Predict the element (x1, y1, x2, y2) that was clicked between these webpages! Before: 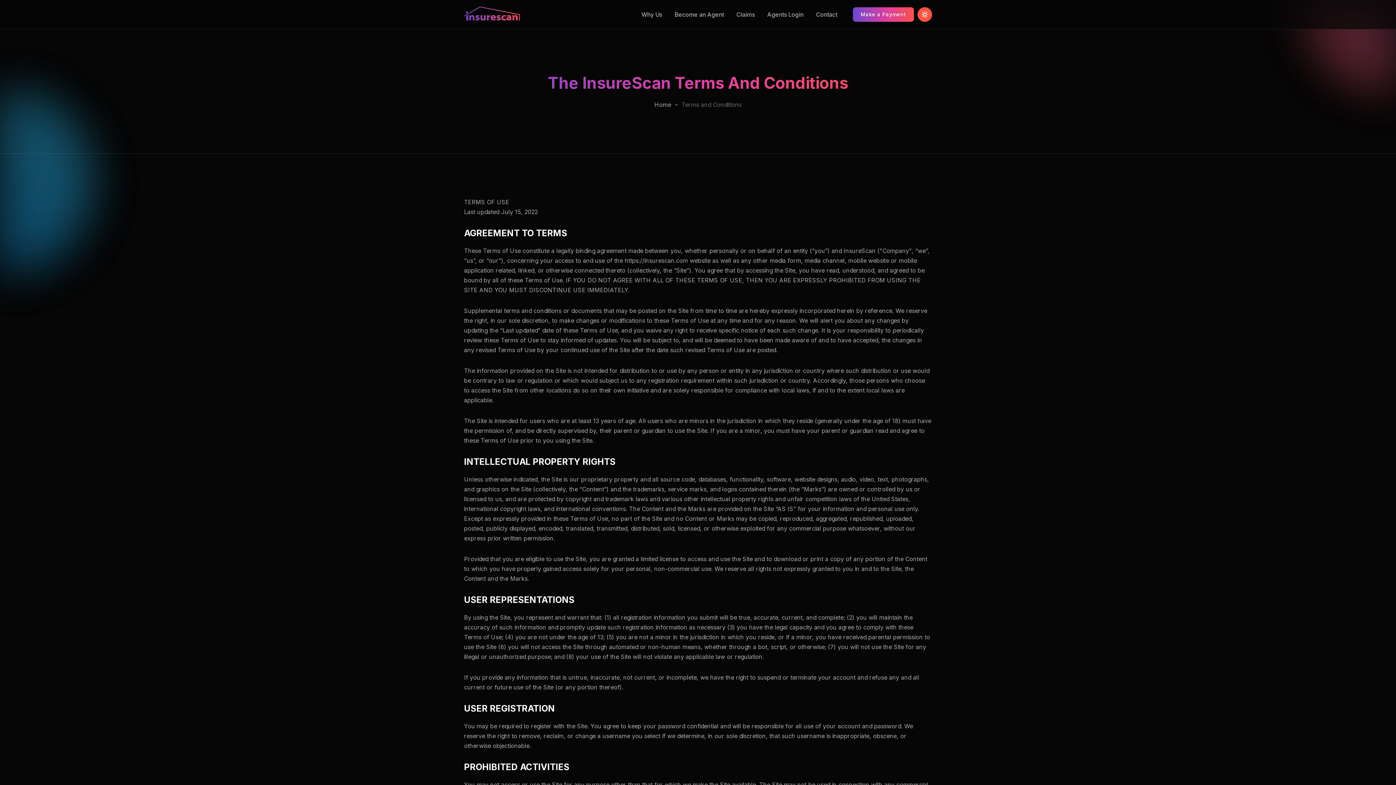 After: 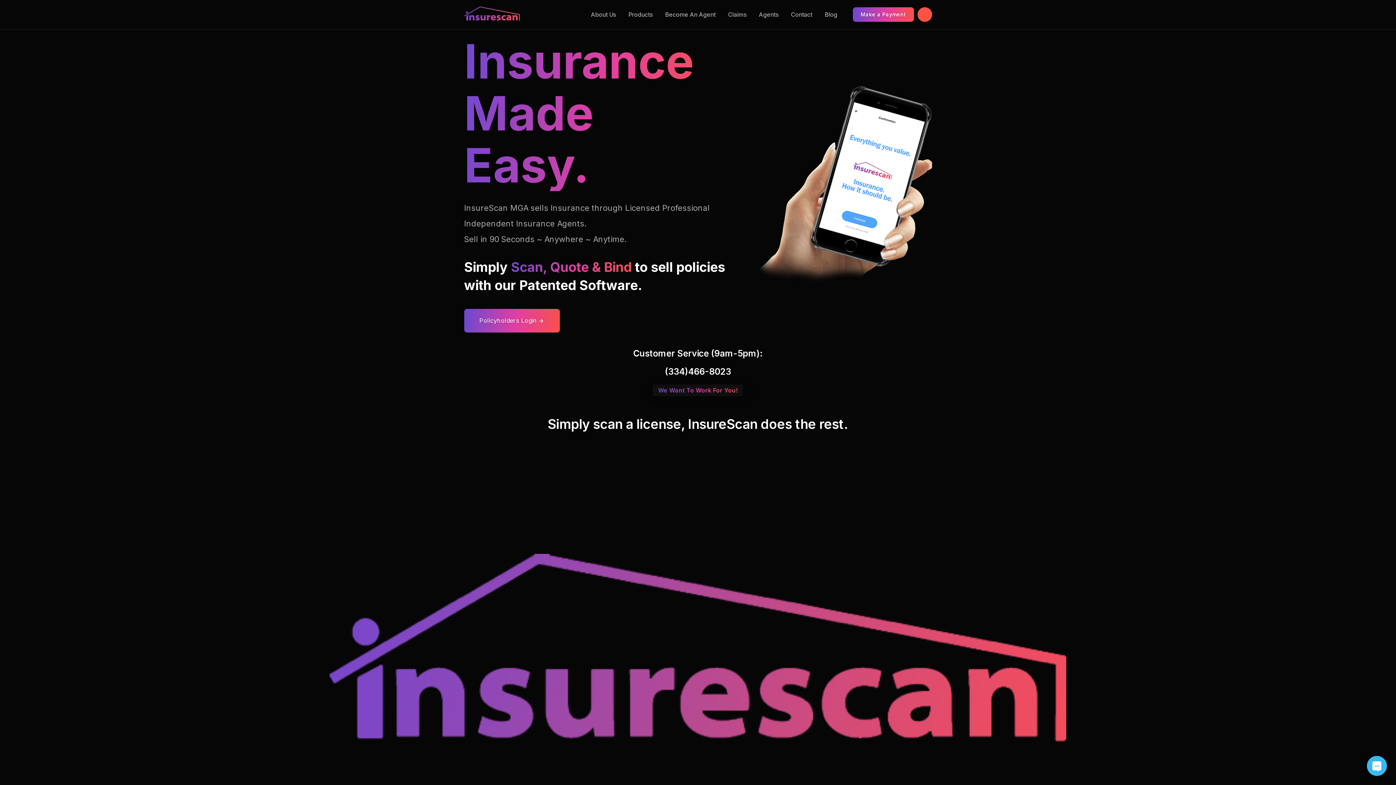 Action: bbox: (464, 0, 581, 29)